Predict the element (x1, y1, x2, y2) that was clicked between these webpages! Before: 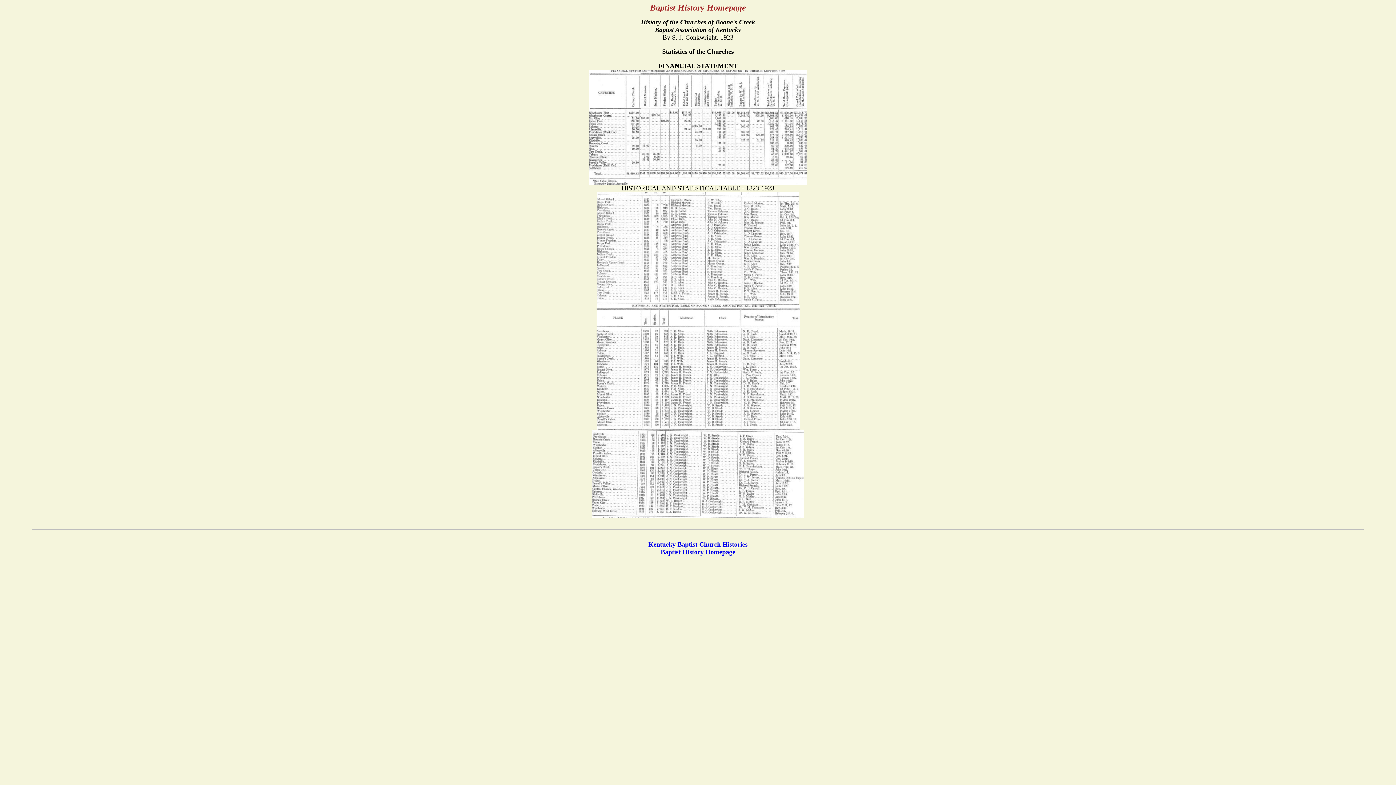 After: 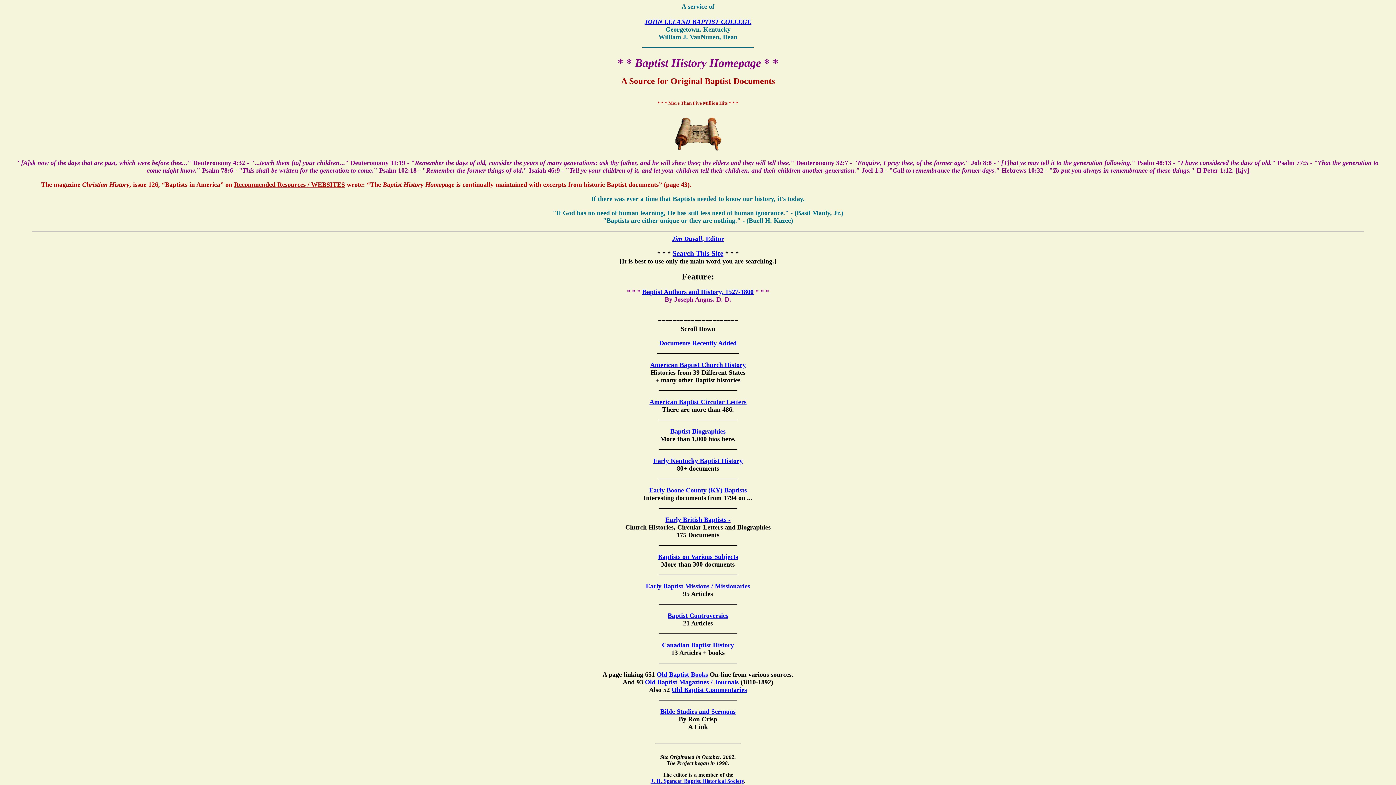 Action: label: Baptist History Homepage bbox: (660, 548, 735, 556)